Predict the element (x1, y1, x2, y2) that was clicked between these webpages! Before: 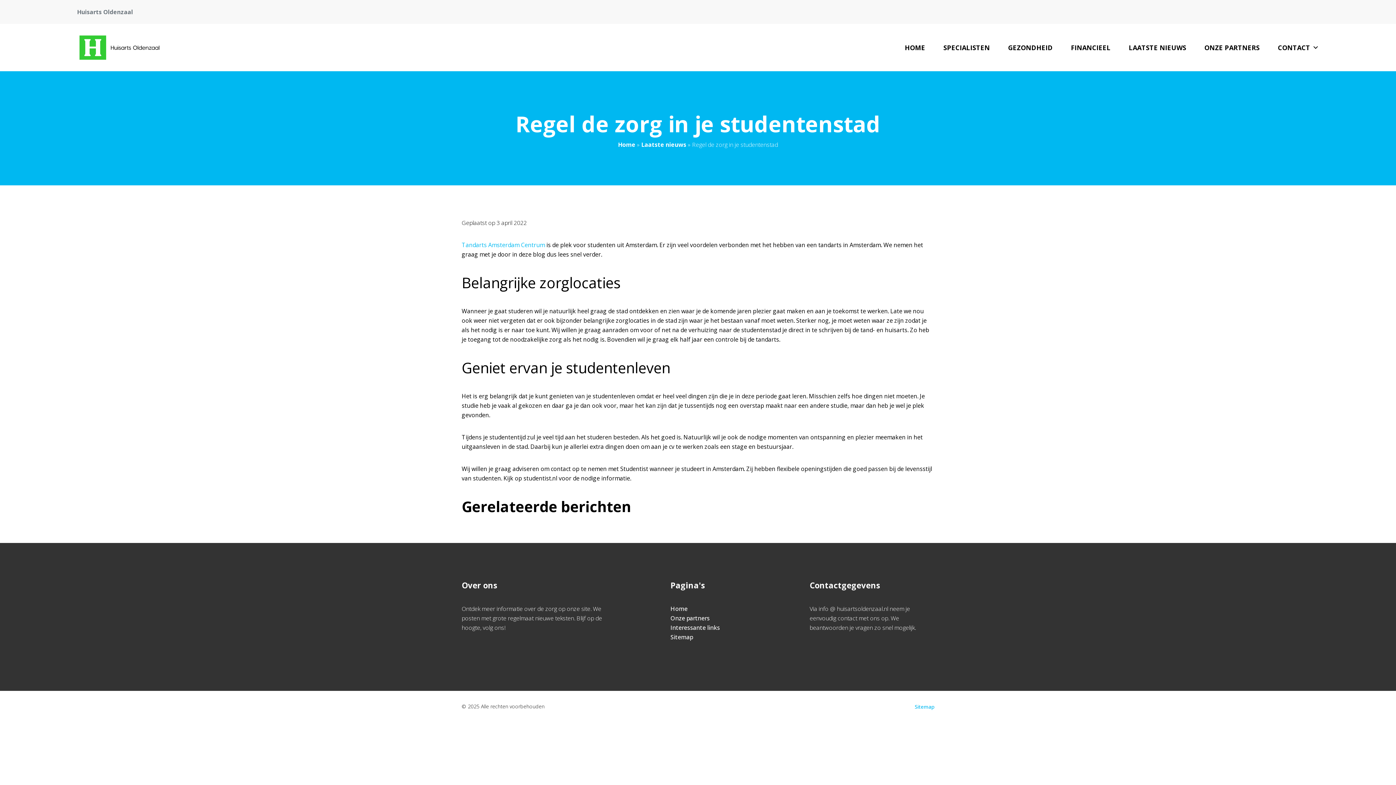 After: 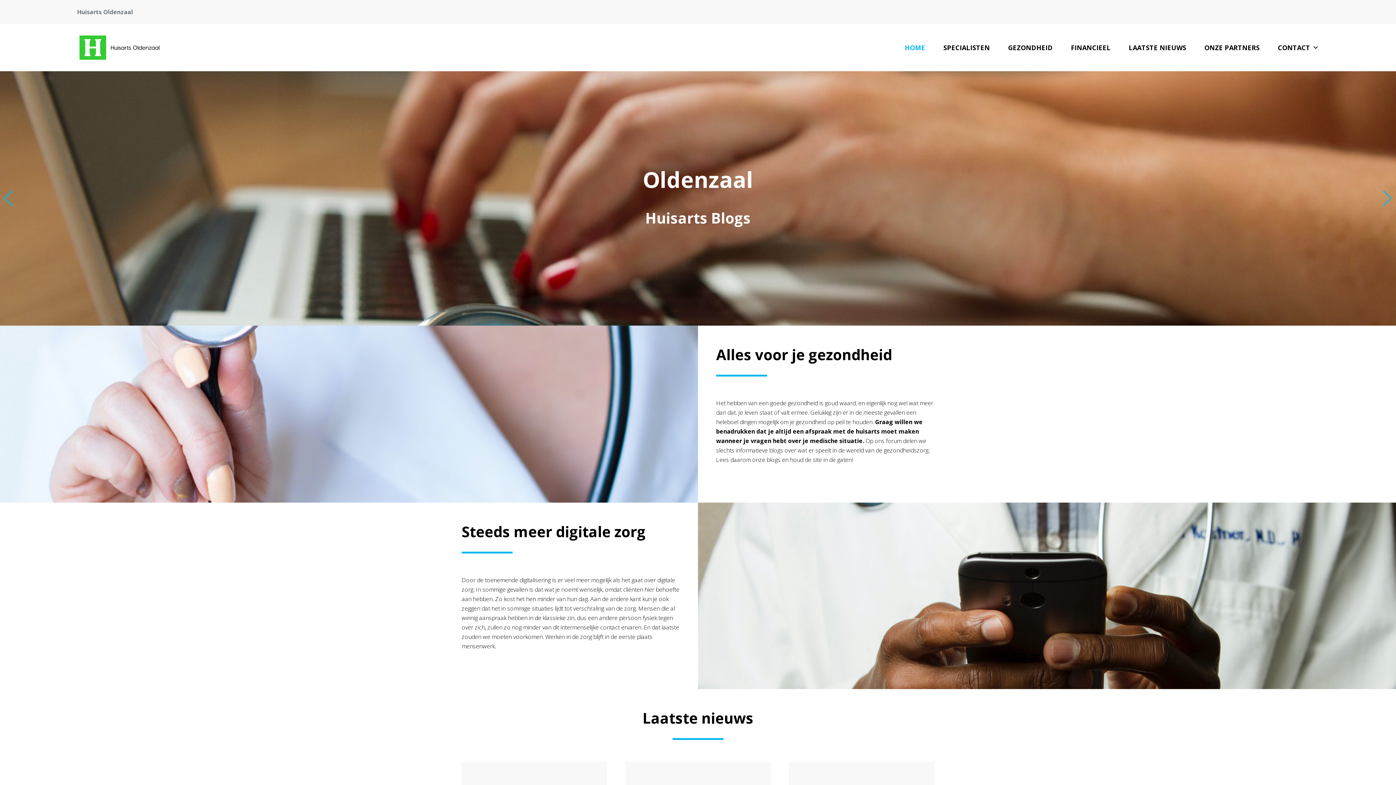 Action: label: HOME bbox: (896, 33, 934, 62)